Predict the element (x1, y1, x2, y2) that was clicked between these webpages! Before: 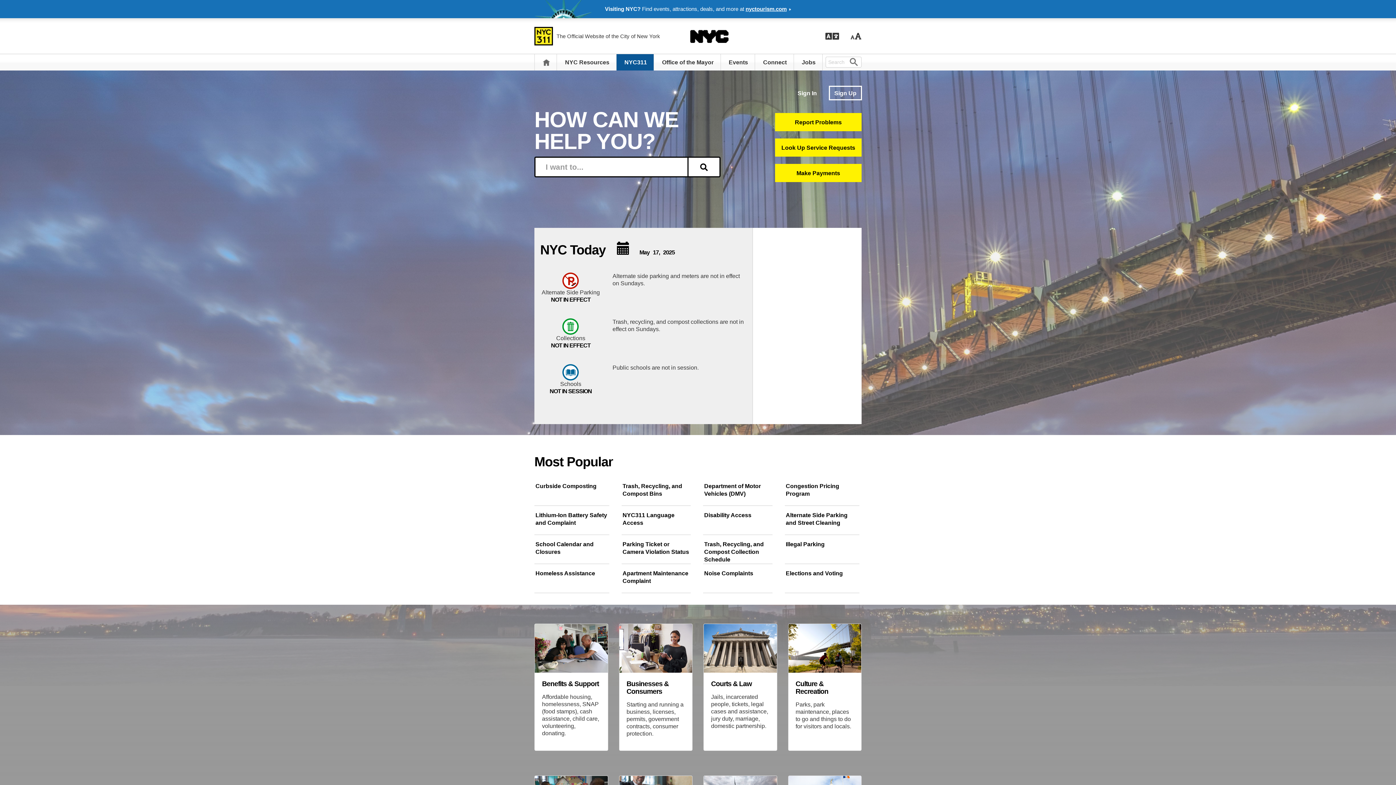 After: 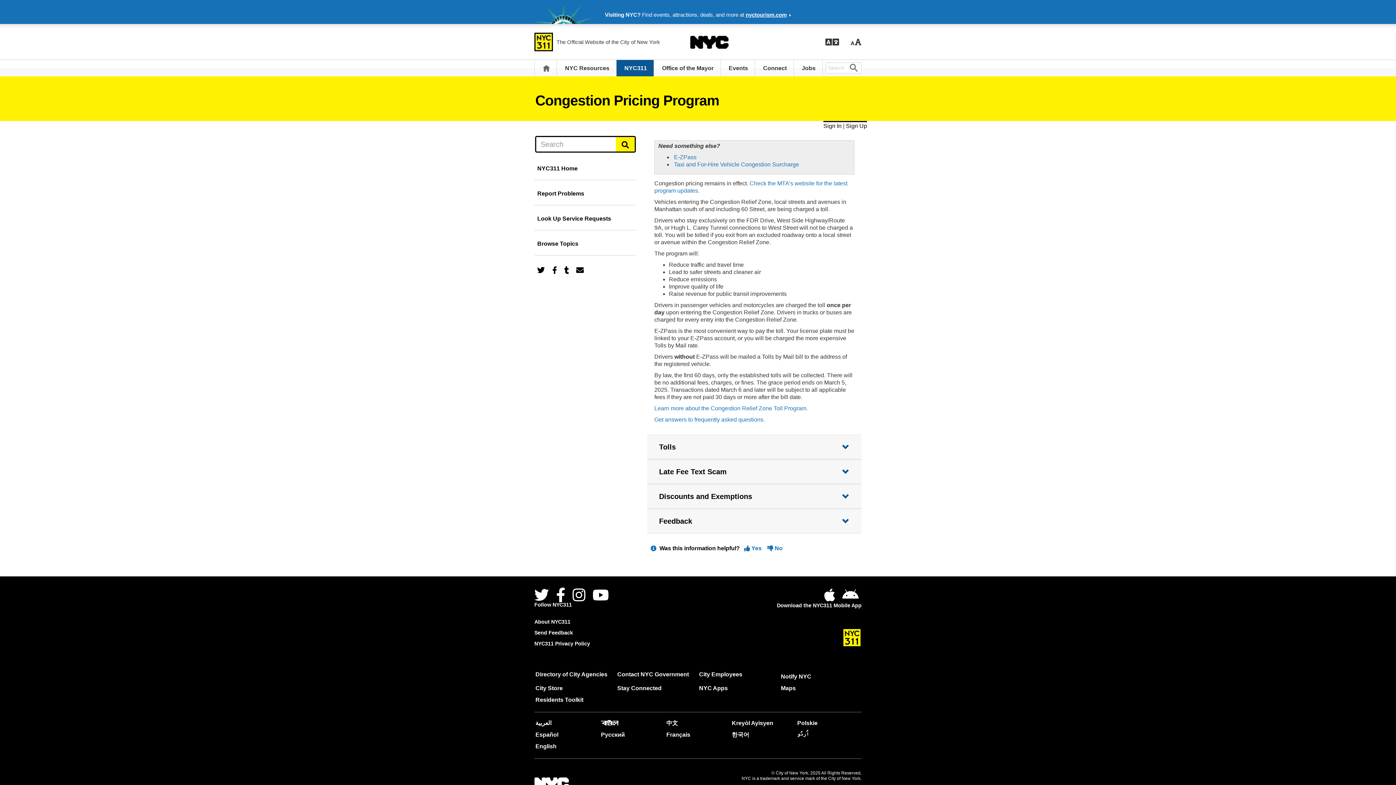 Action: bbox: (786, 482, 859, 505) label: Congestion Pricing Program